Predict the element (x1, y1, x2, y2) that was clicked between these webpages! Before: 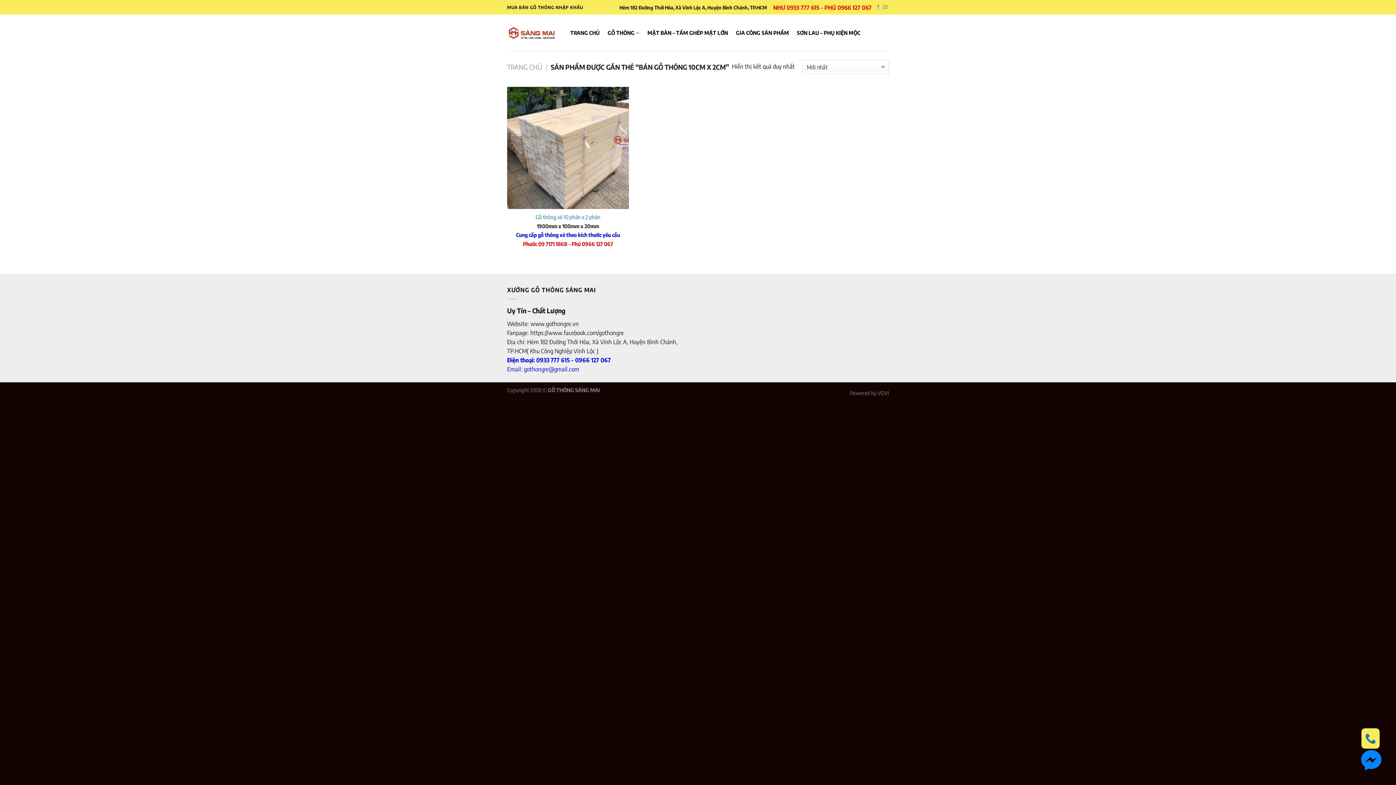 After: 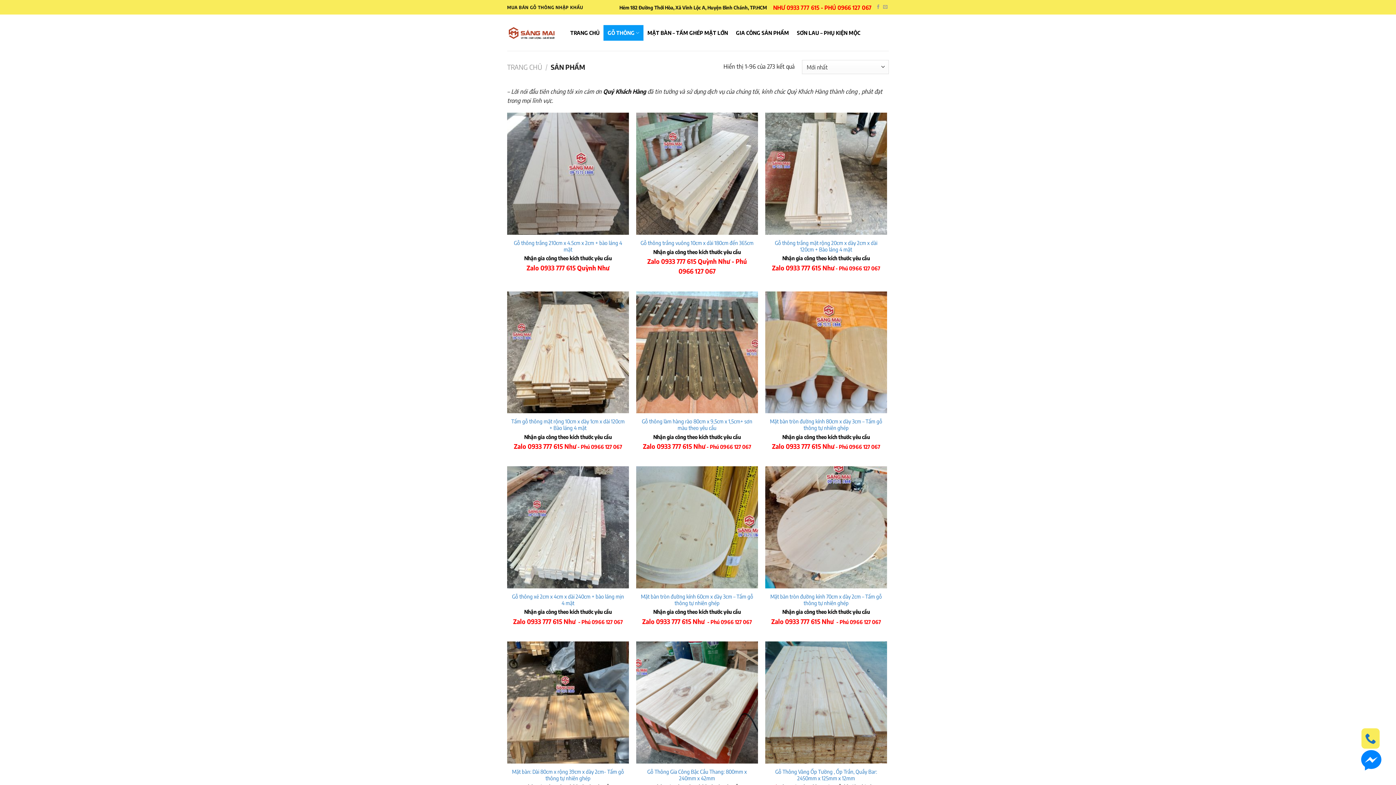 Action: label: GỖ THÔNG bbox: (603, 24, 643, 40)